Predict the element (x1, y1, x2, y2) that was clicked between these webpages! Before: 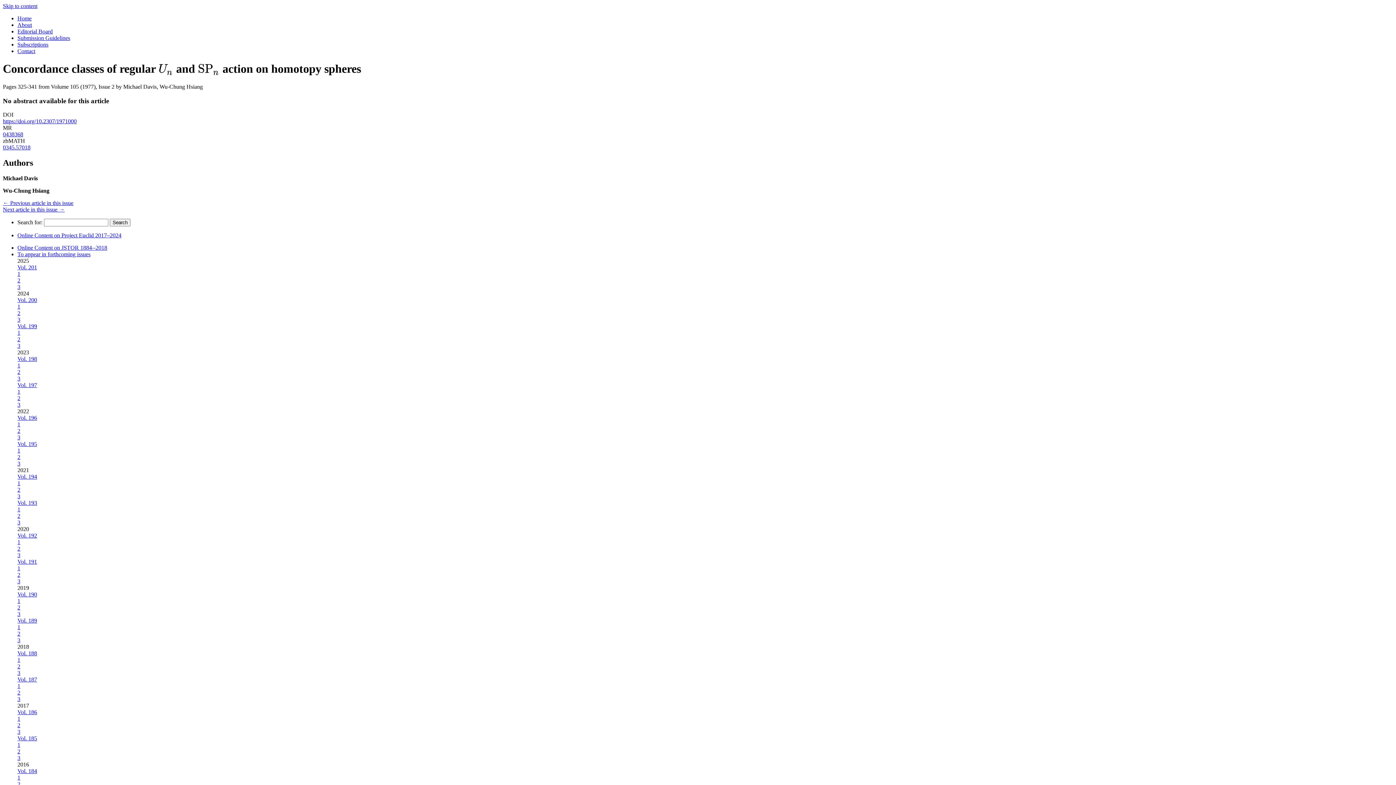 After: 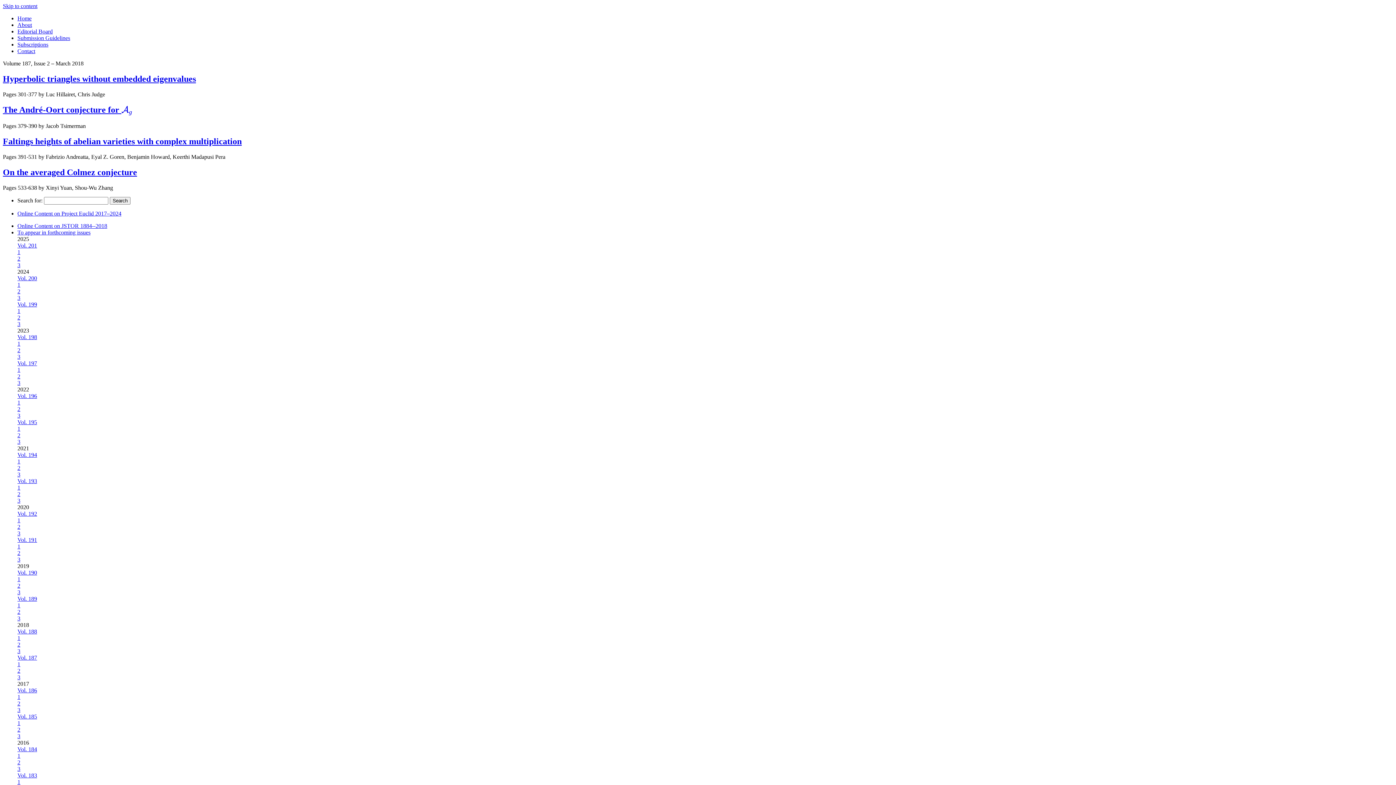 Action: label: 2 bbox: (17, 689, 20, 696)